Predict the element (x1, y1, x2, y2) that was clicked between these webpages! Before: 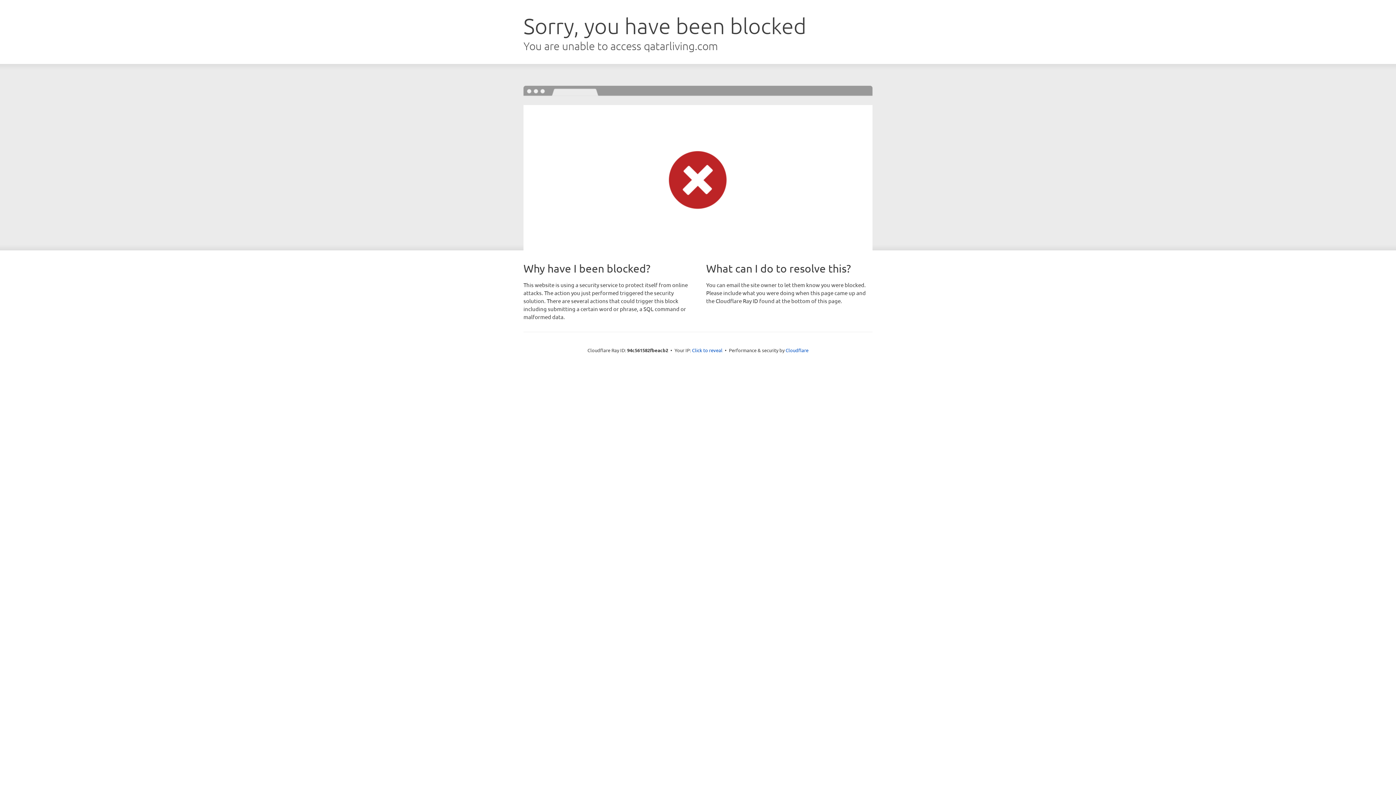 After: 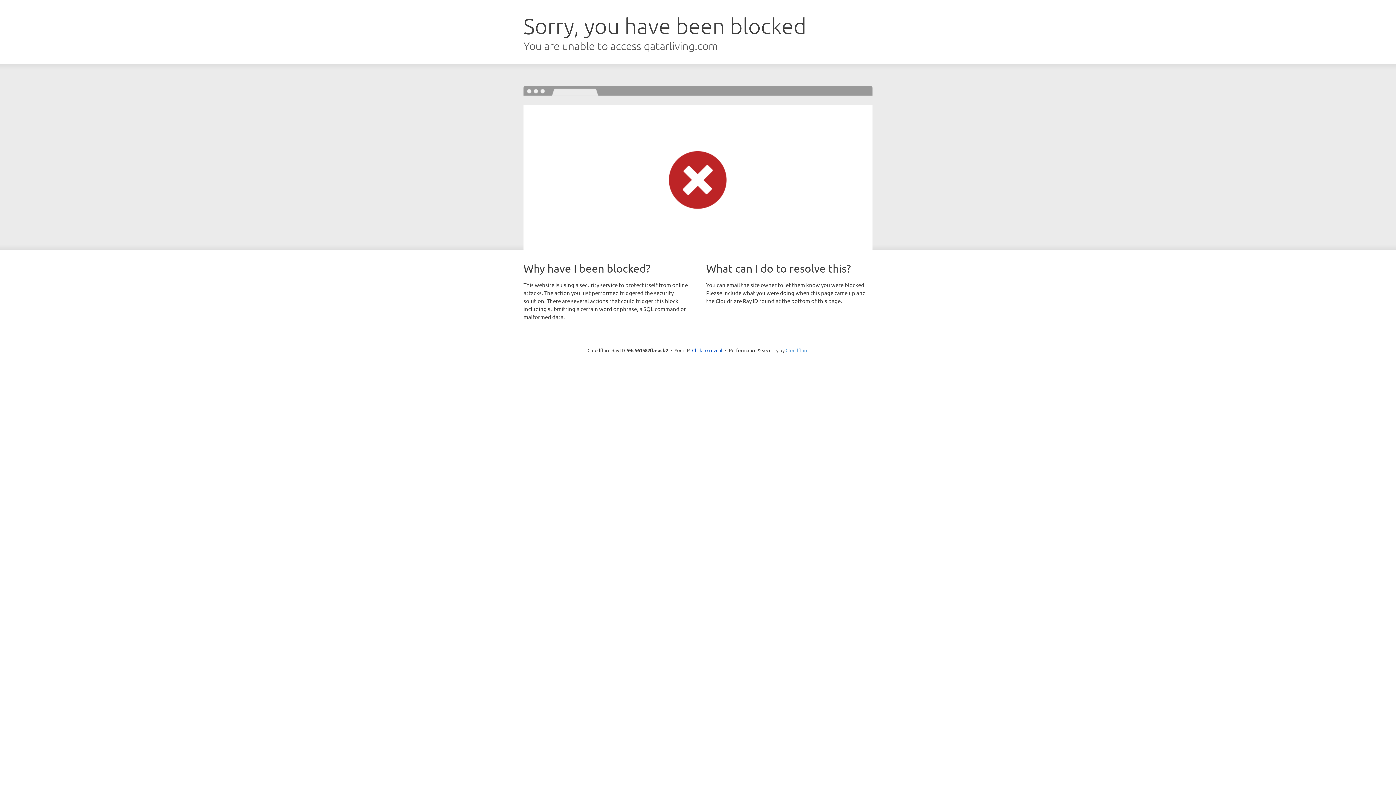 Action: bbox: (785, 347, 808, 353) label: Cloudflare